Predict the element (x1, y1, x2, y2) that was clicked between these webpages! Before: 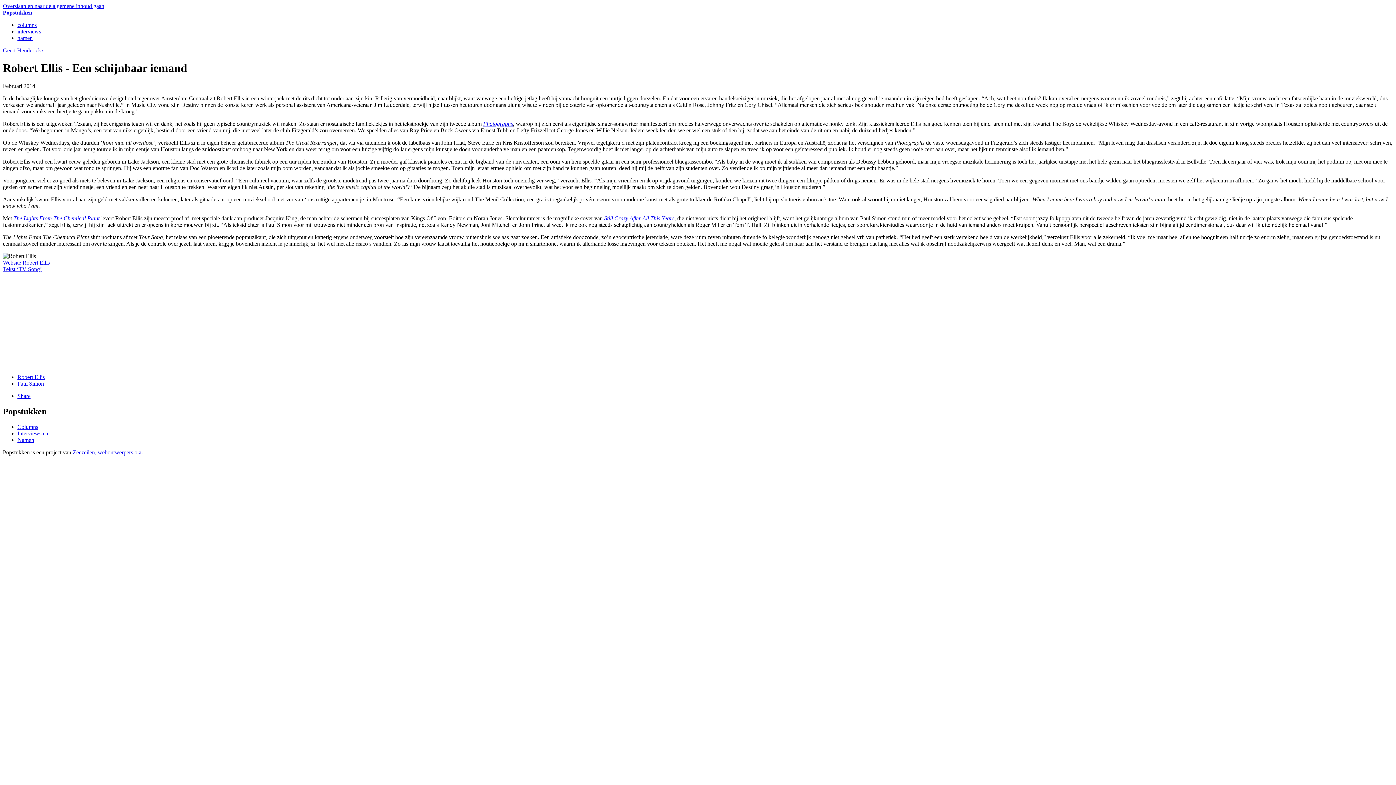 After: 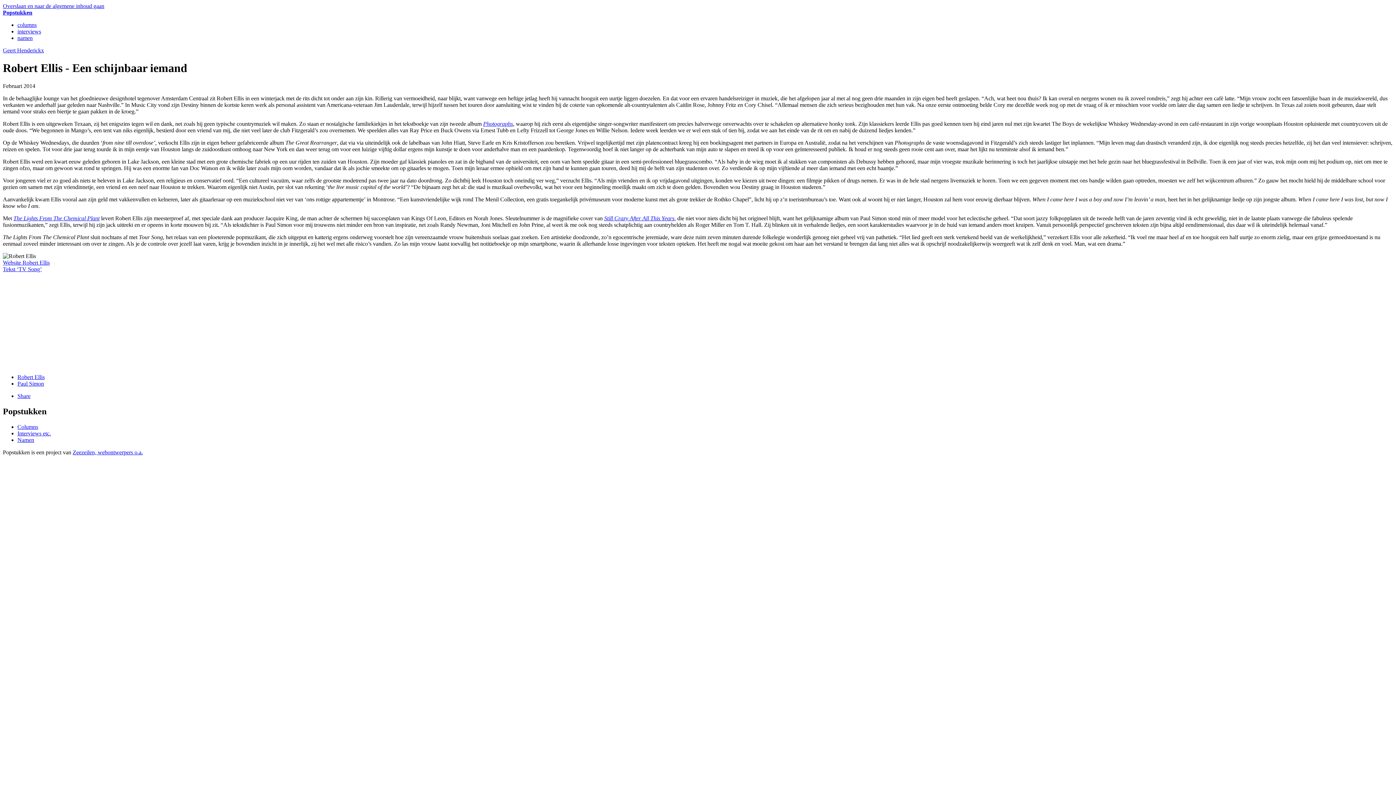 Action: label: Still Crazy After All This Years bbox: (604, 215, 674, 221)